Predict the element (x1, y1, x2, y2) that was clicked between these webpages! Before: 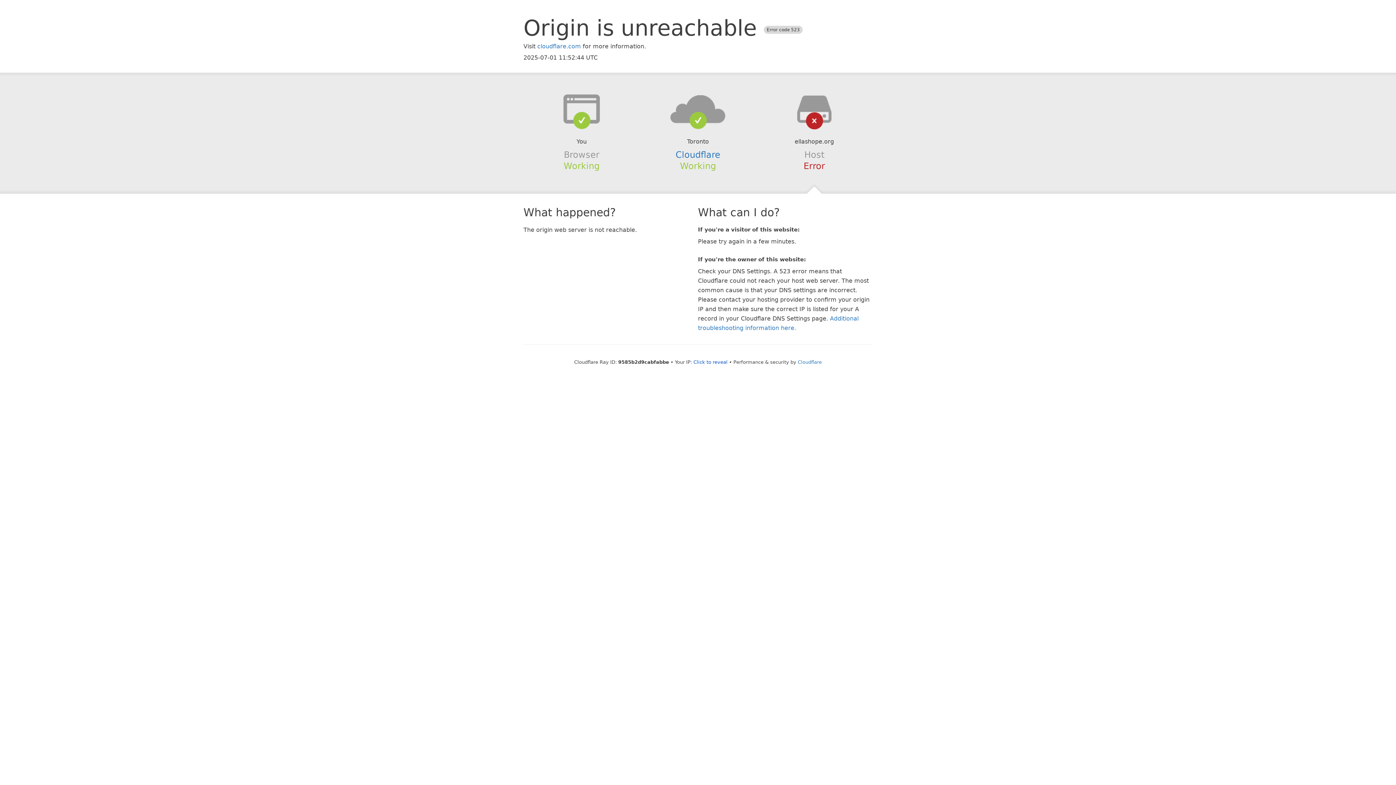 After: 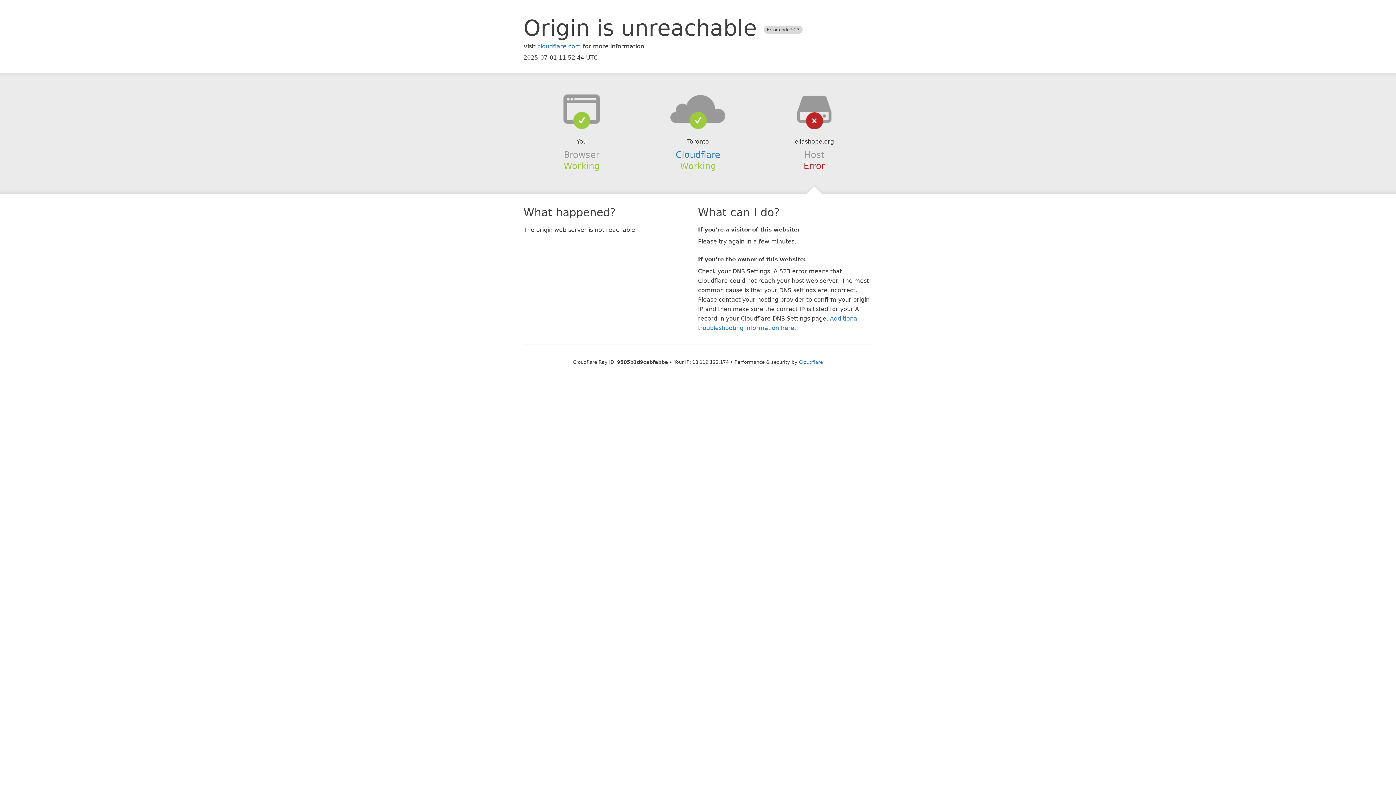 Action: bbox: (693, 359, 727, 364) label: Click to reveal